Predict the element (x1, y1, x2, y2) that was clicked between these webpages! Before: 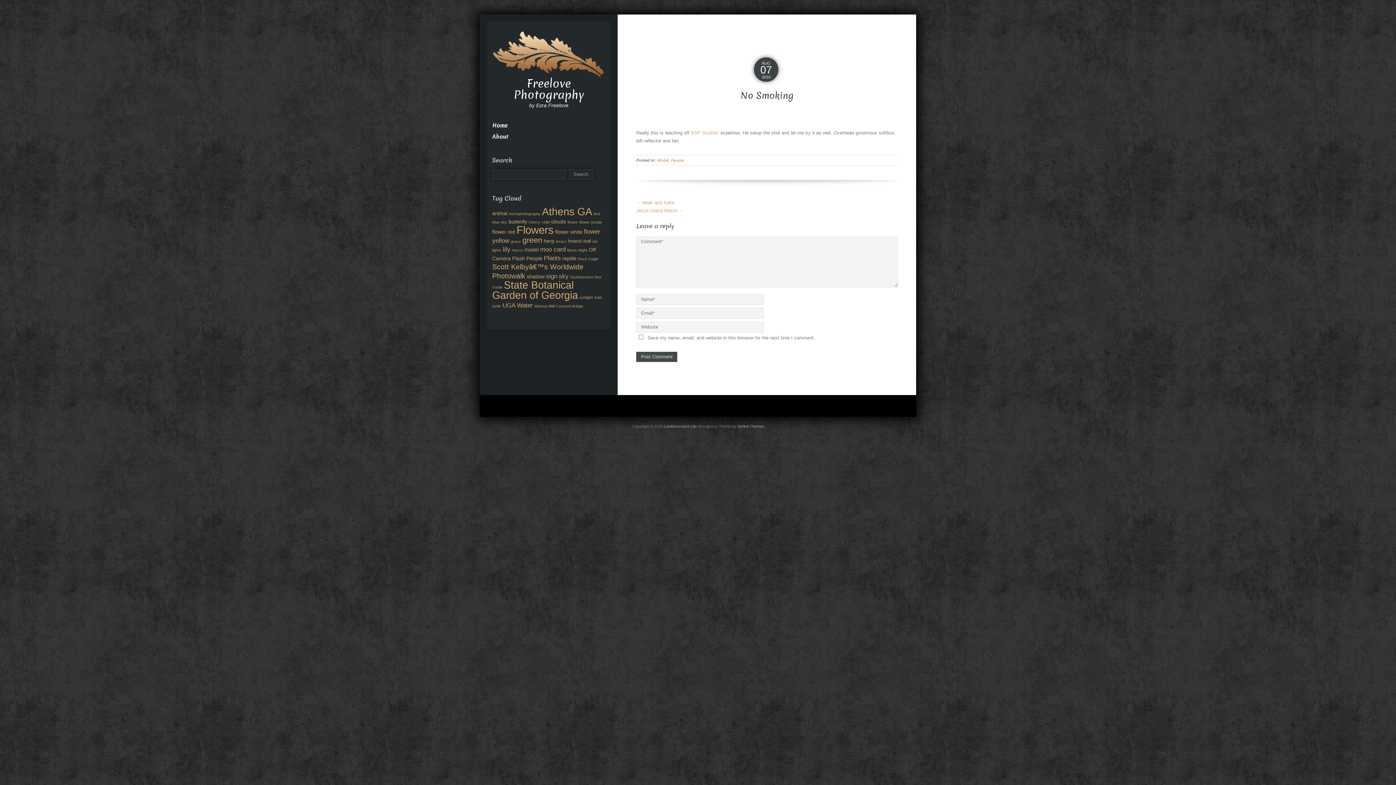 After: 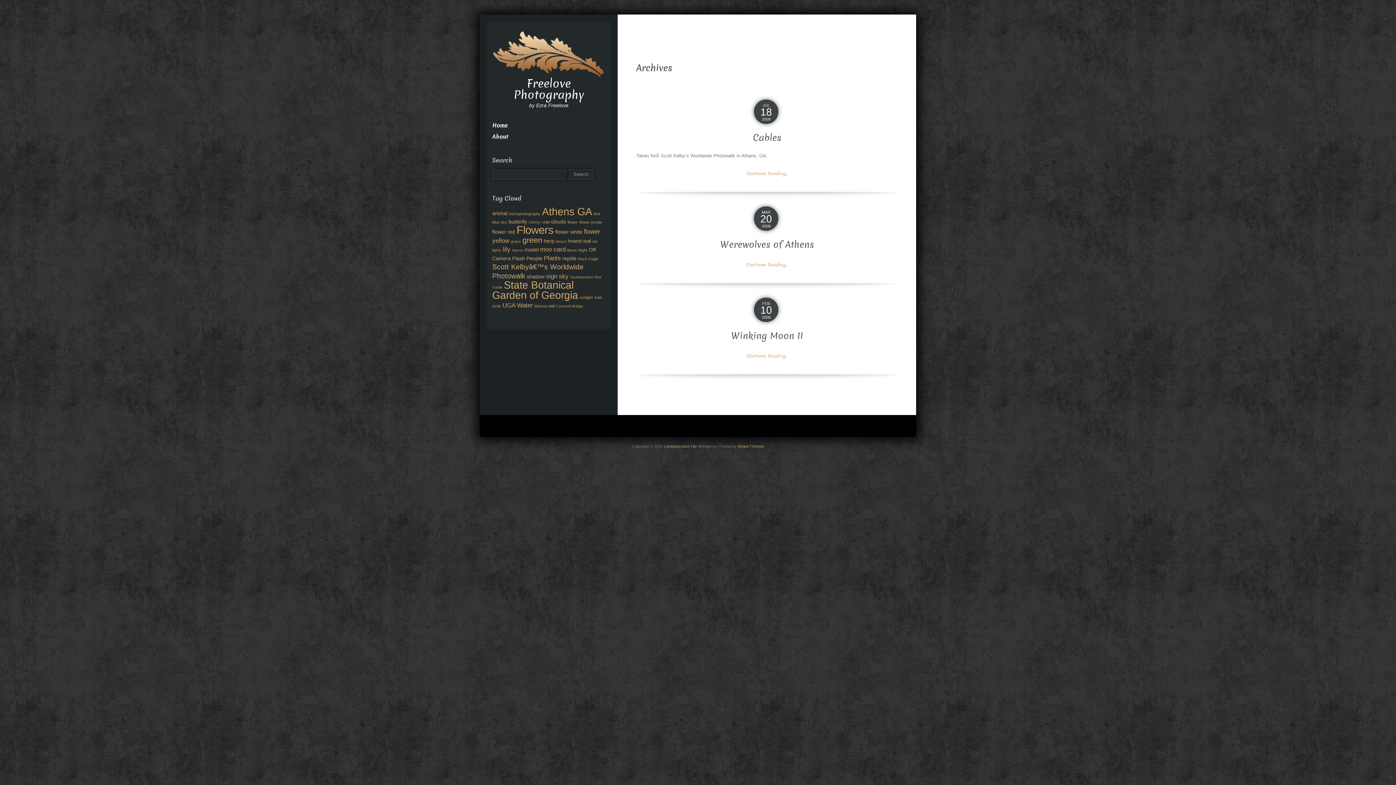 Action: label: shadow (3 items) bbox: (526, 273, 544, 279)